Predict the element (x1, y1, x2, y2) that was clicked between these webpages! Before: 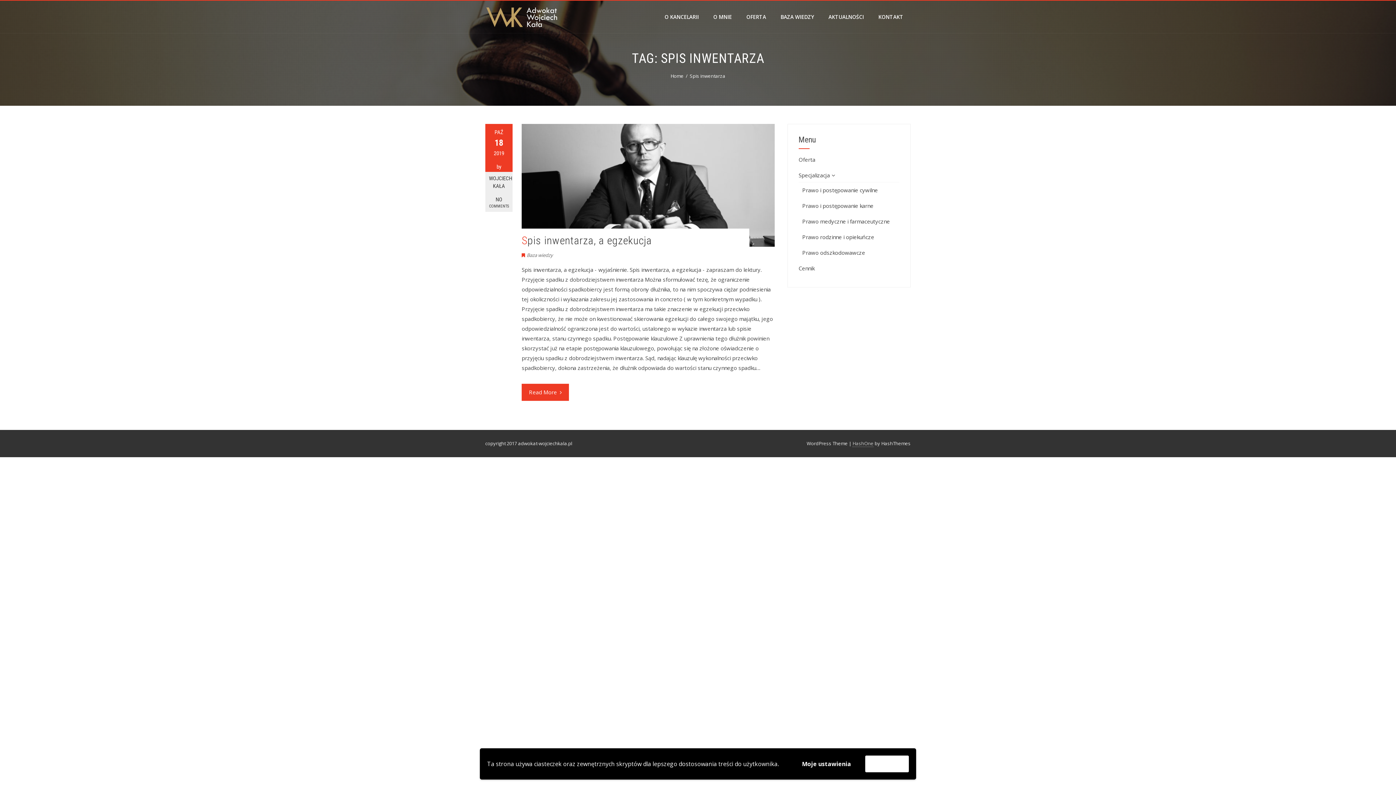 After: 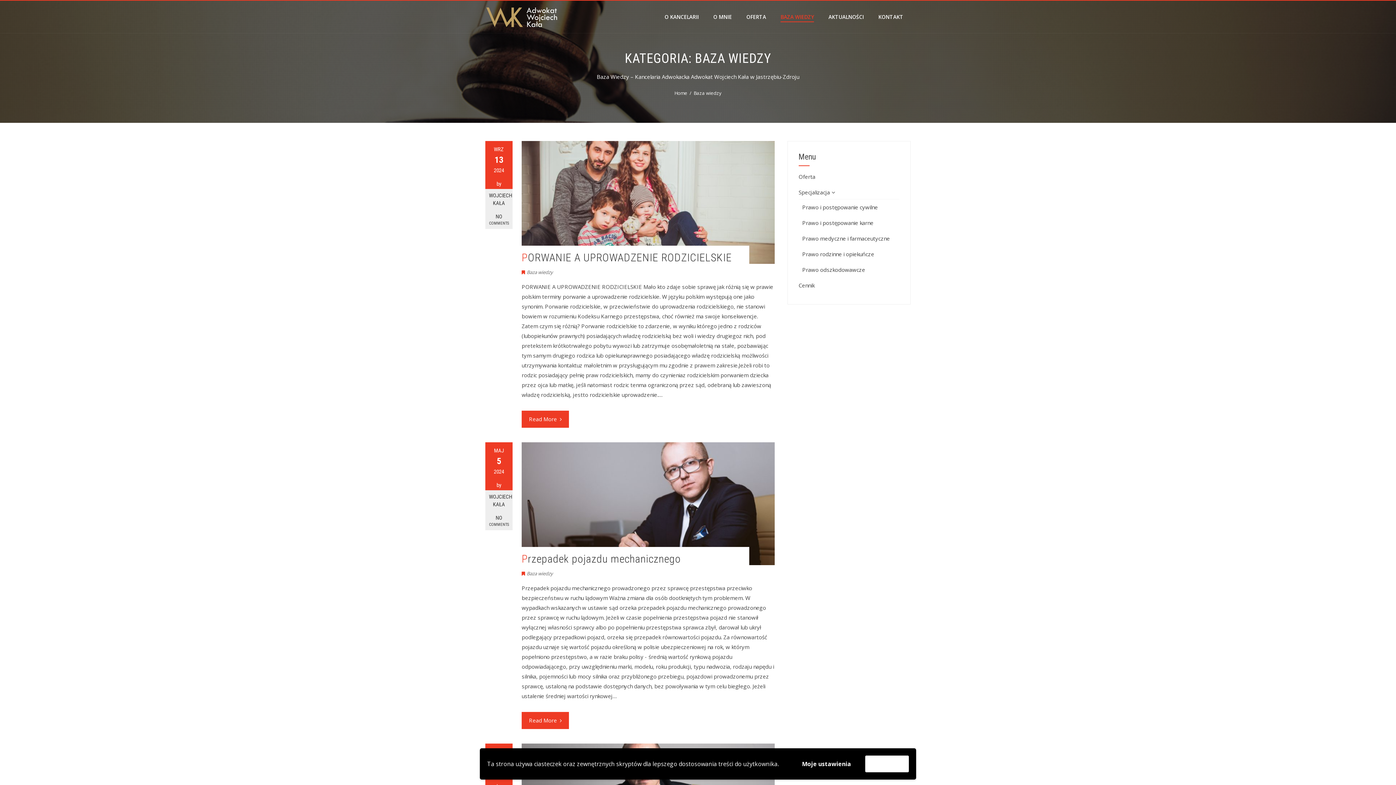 Action: bbox: (526, 251, 553, 258) label: Baza wiedzy